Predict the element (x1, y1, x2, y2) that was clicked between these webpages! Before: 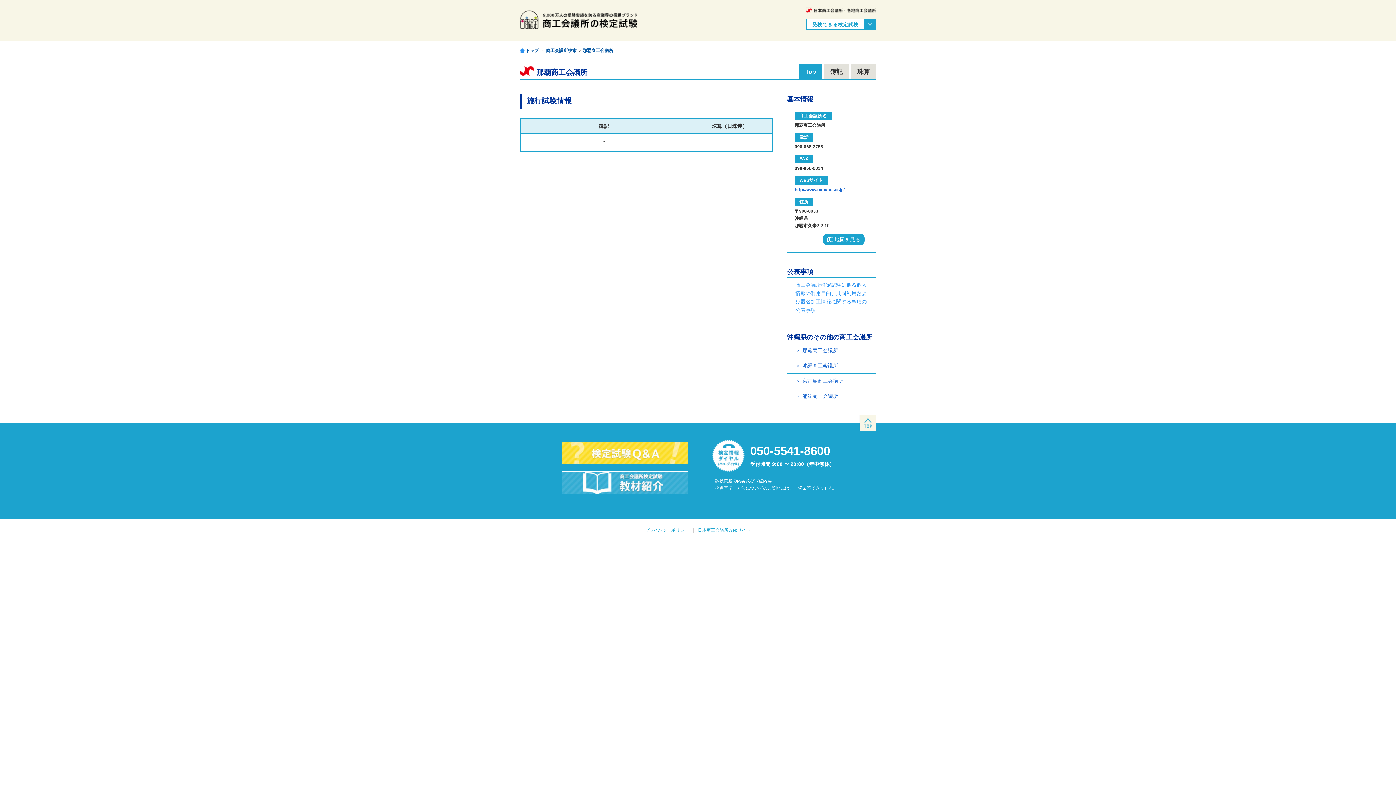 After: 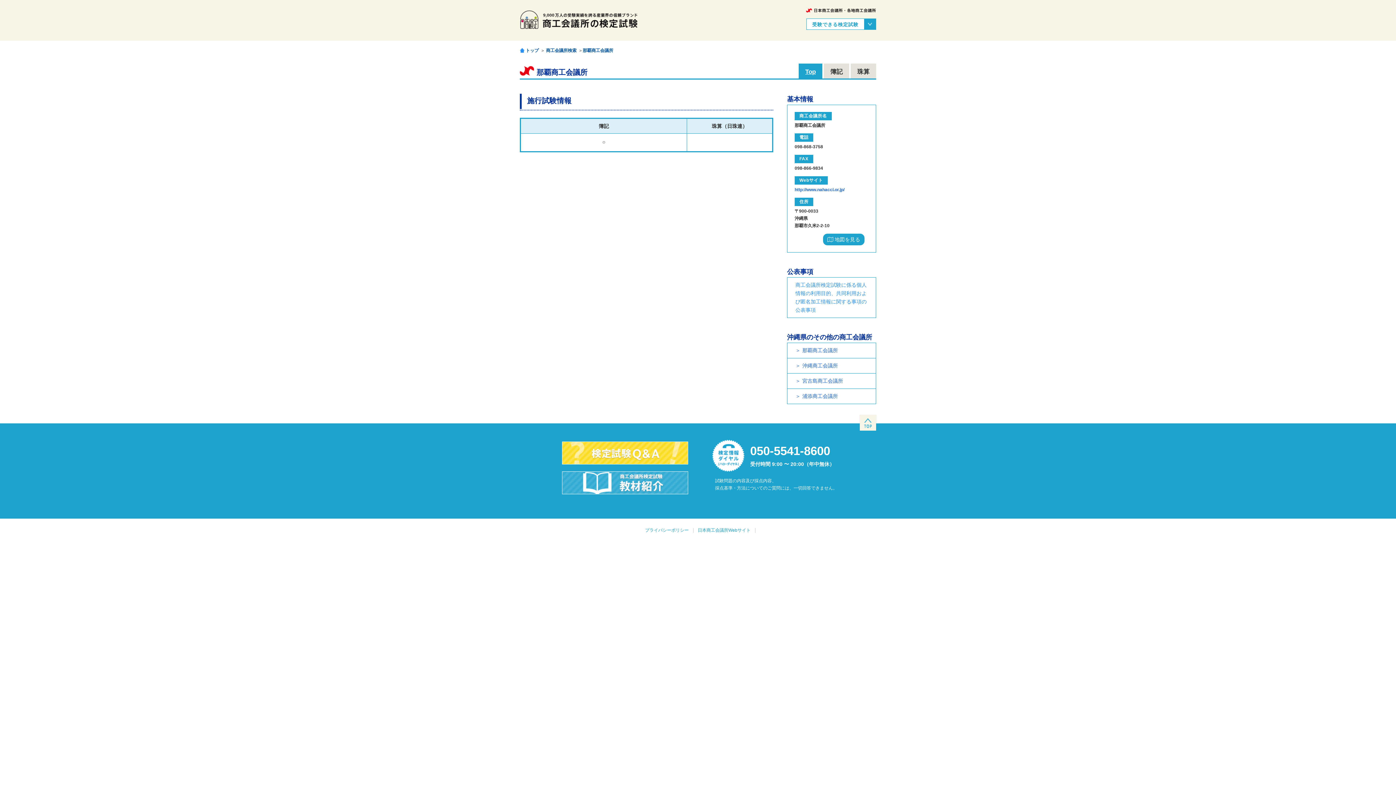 Action: label: Top bbox: (798, 63, 822, 78)